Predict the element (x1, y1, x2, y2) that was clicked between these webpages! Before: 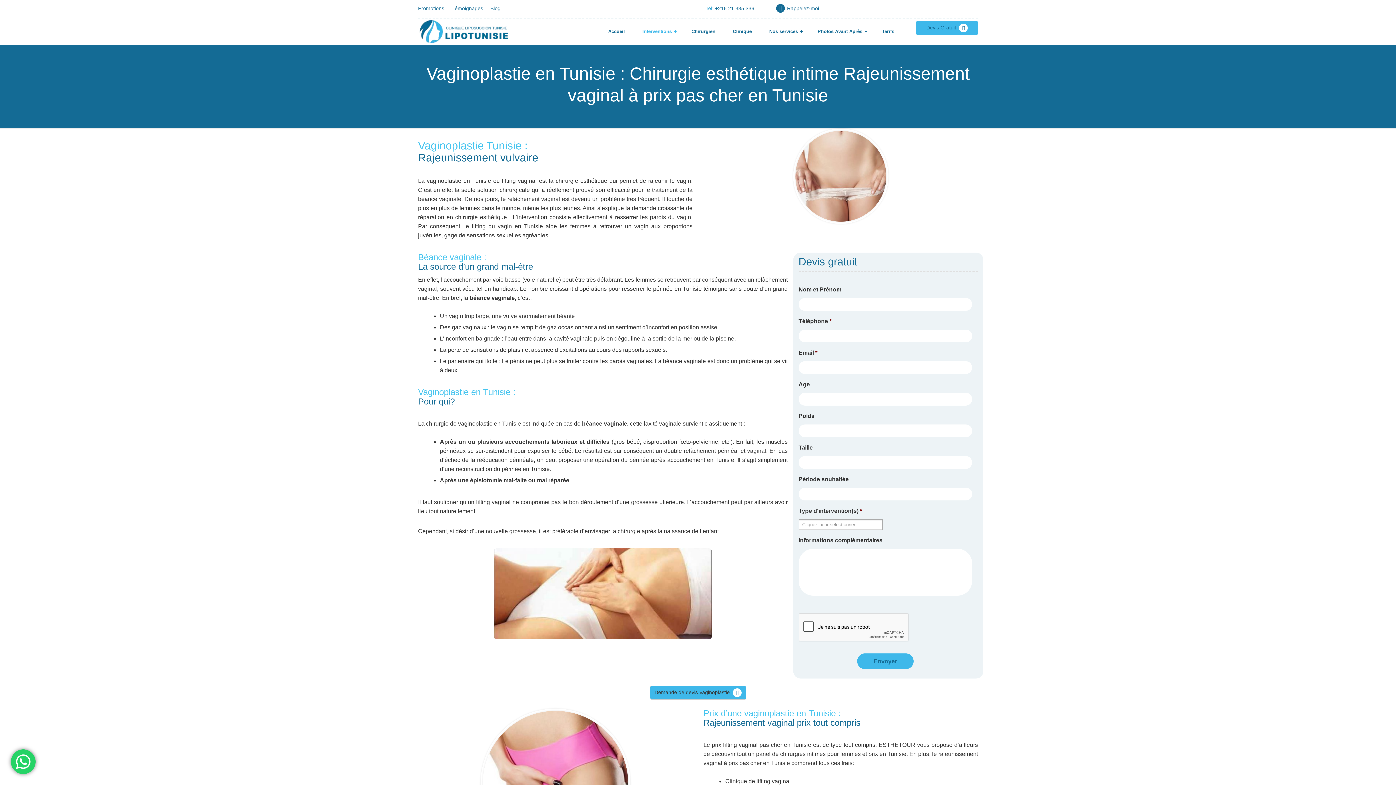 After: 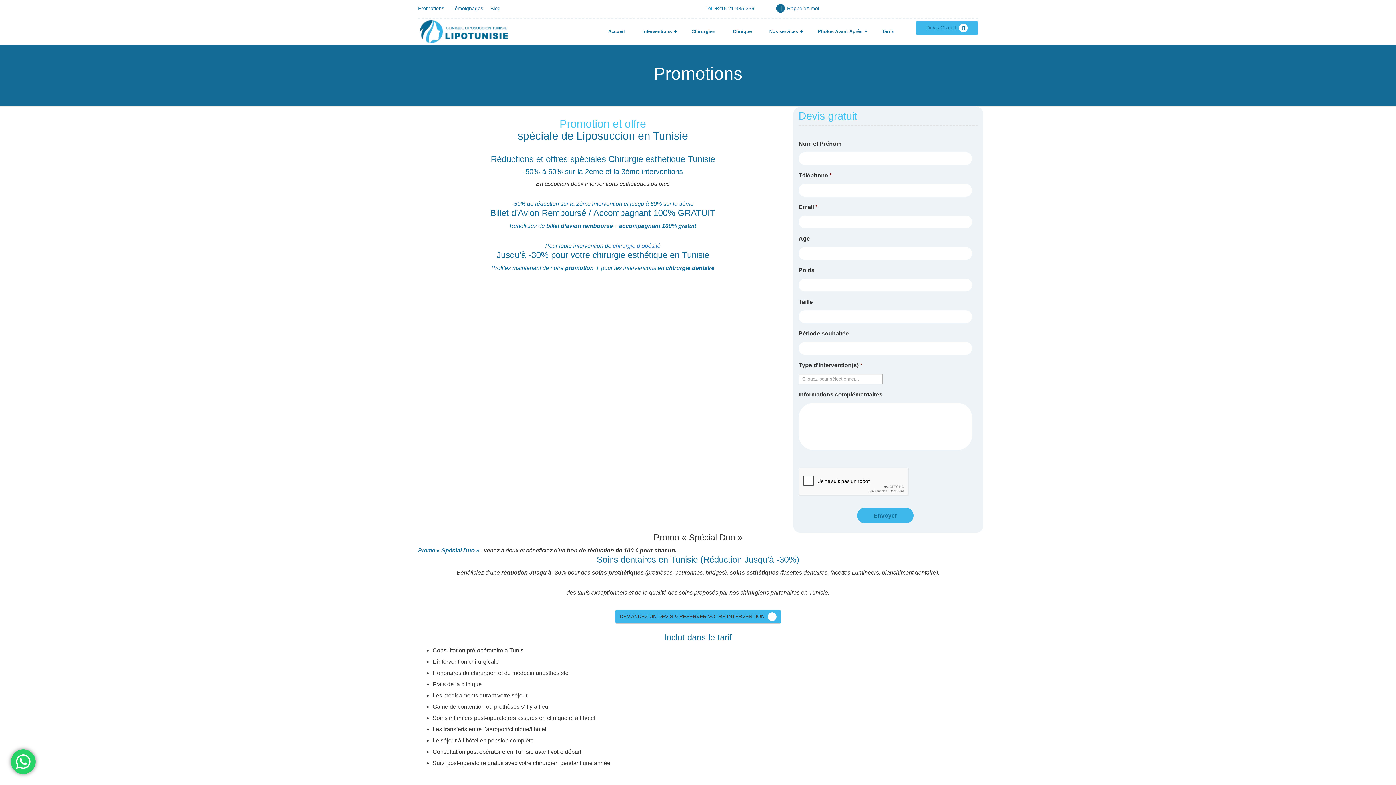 Action: label: Promotions bbox: (418, 5, 444, 11)